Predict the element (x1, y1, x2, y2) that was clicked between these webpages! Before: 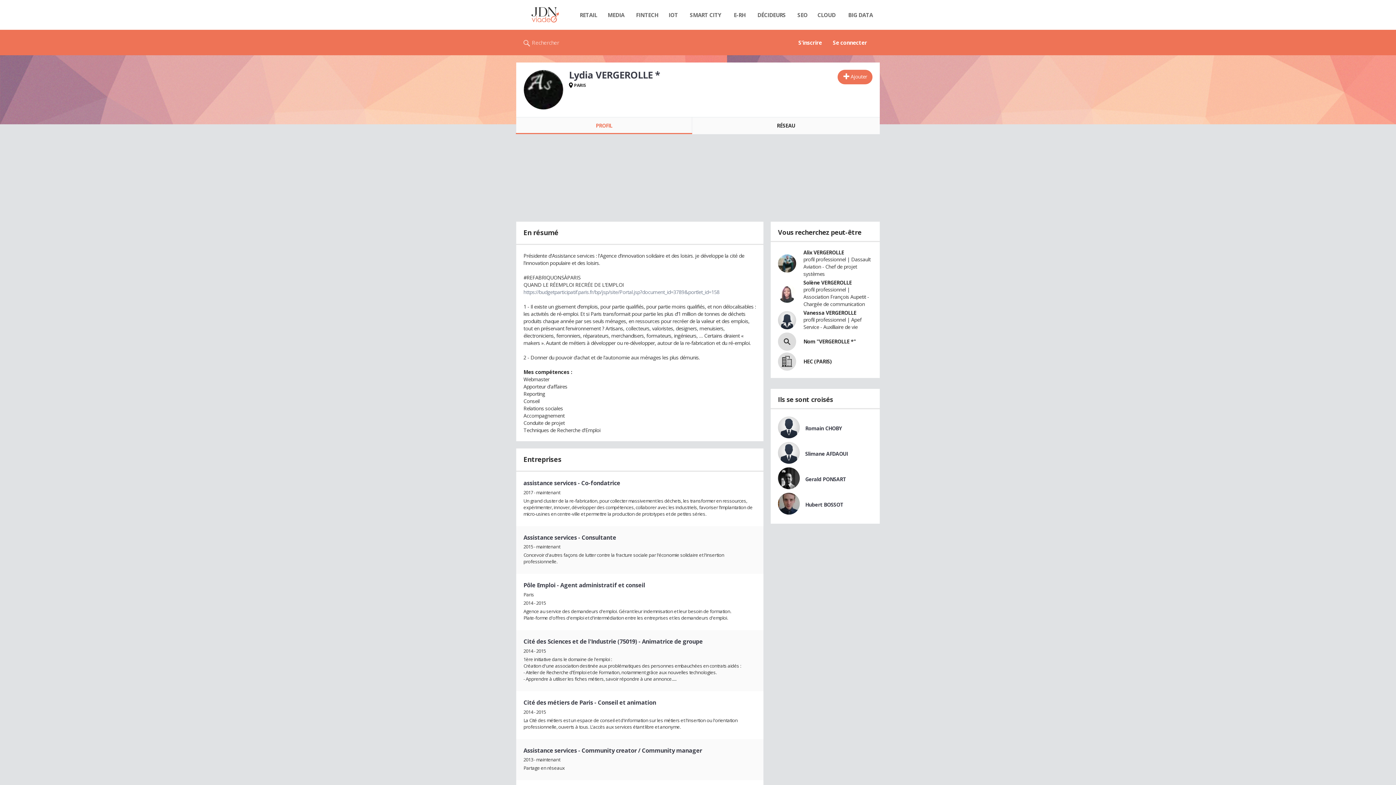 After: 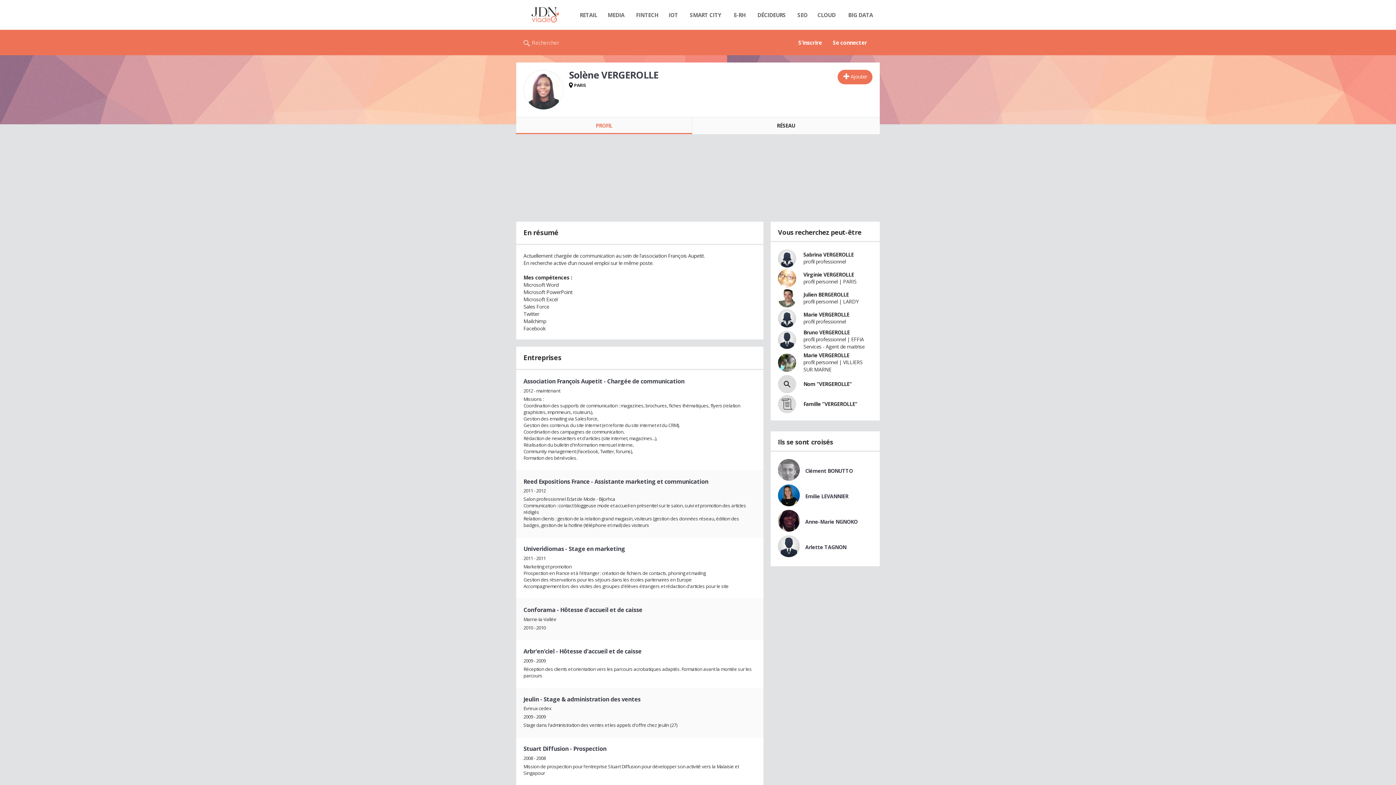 Action: label: Solène VERGEROLLE bbox: (803, 279, 851, 286)